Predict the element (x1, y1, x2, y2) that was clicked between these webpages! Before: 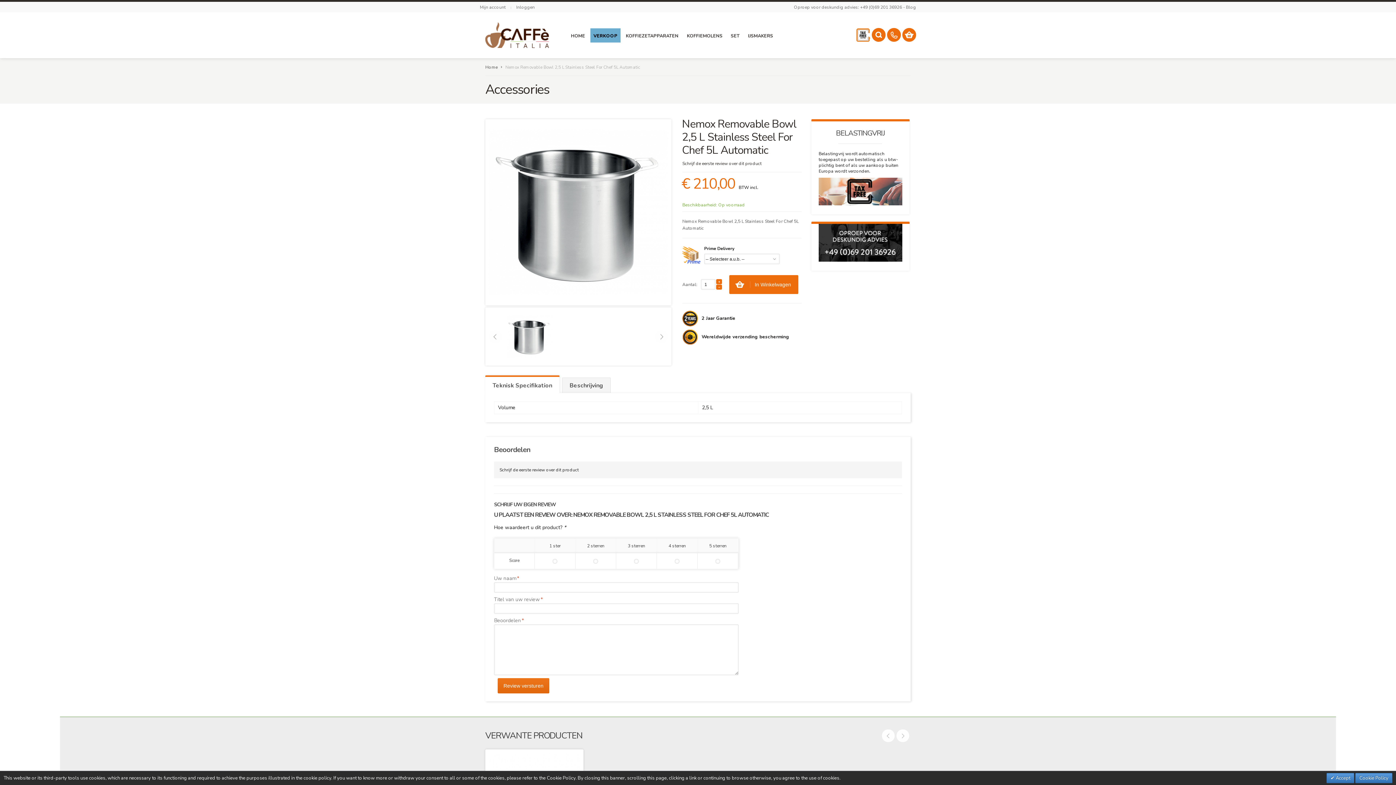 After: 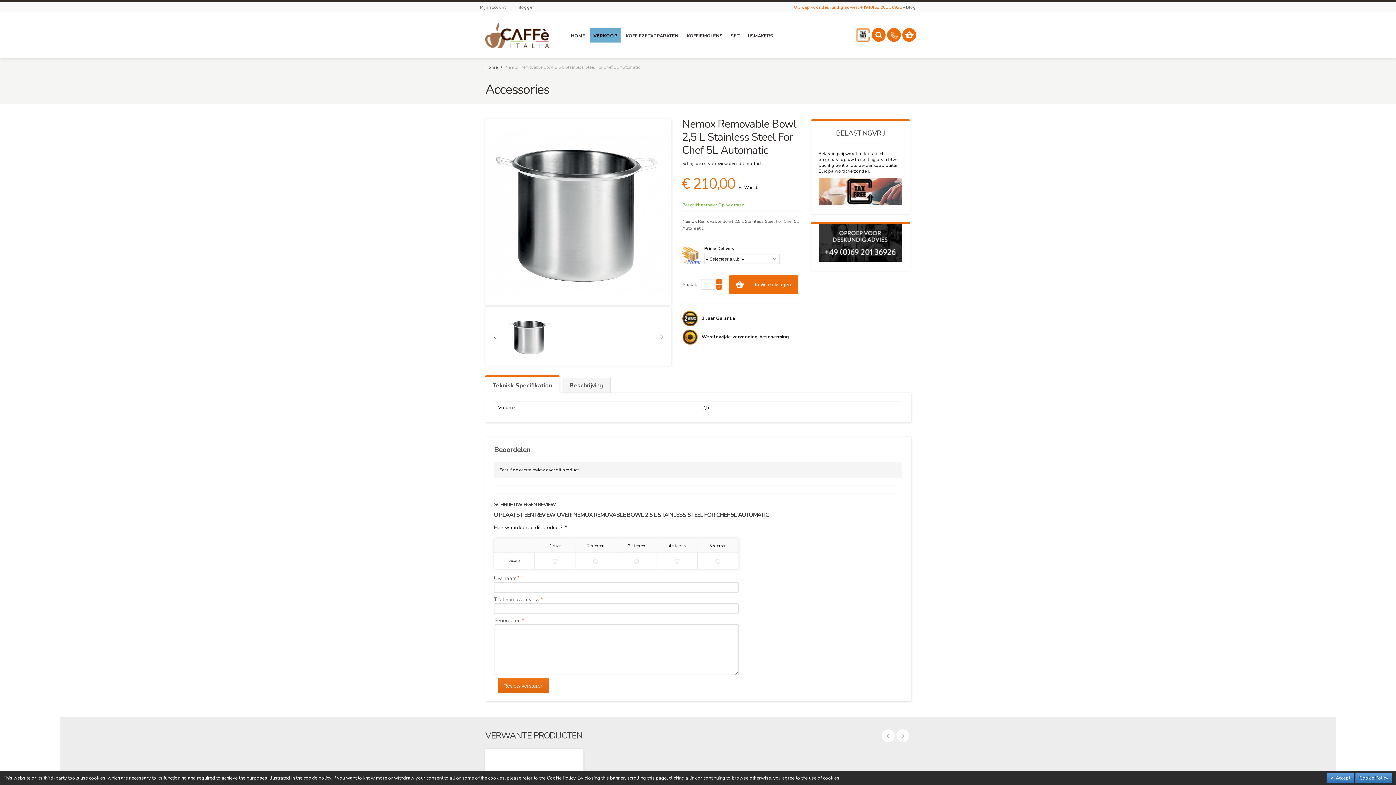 Action: bbox: (794, 4, 902, 10) label: Oproep voor deskundig advies: +49 (0)69 201 36926